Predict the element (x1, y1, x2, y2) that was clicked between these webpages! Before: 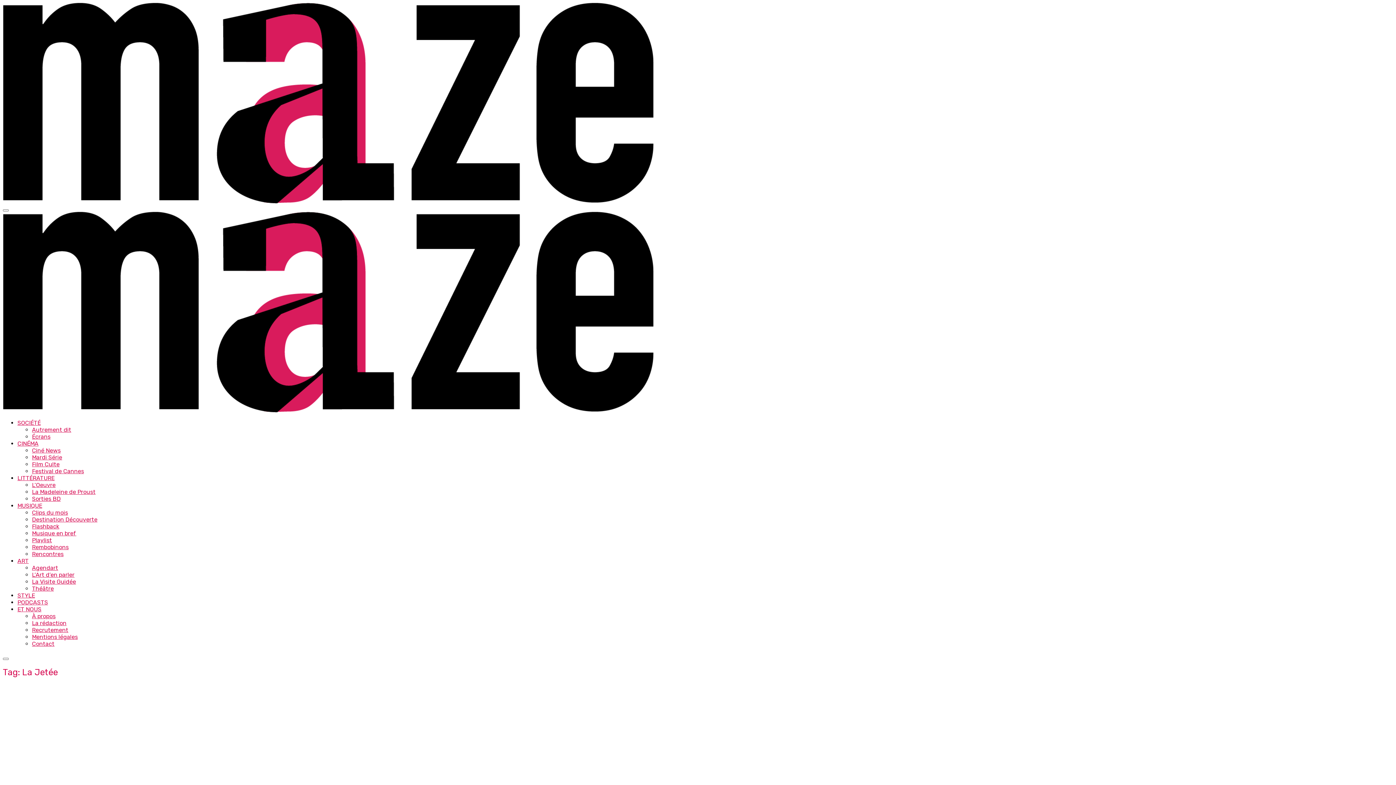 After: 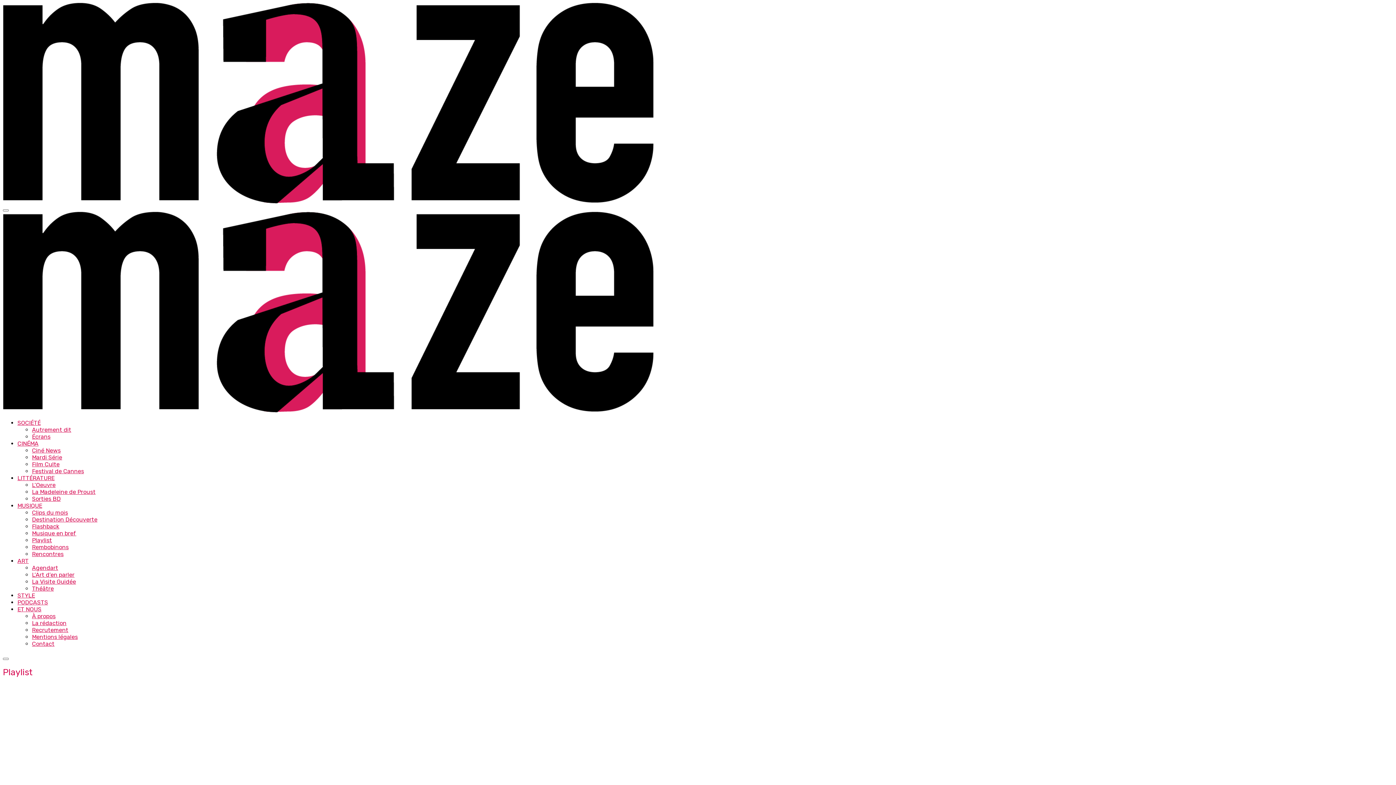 Action: label: Playlist bbox: (32, 537, 52, 544)